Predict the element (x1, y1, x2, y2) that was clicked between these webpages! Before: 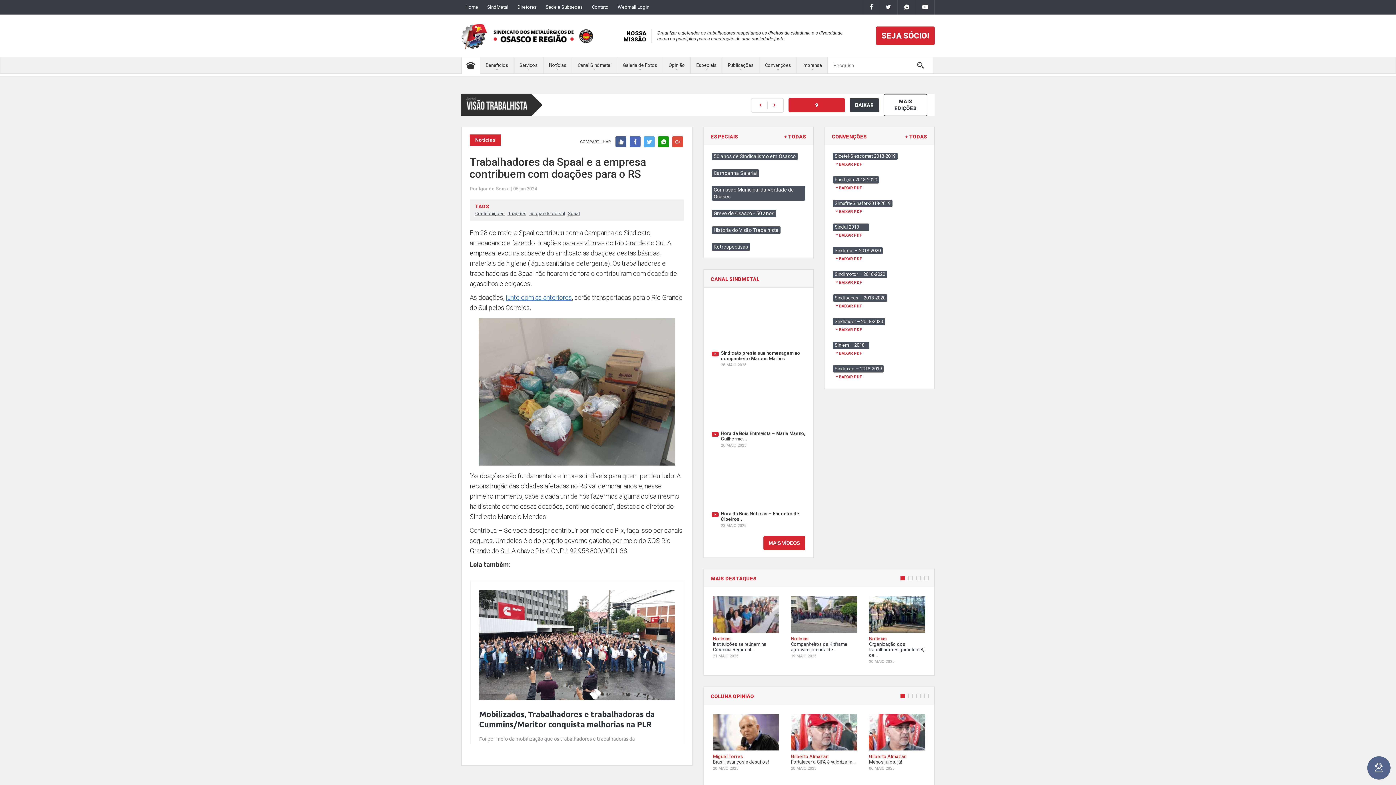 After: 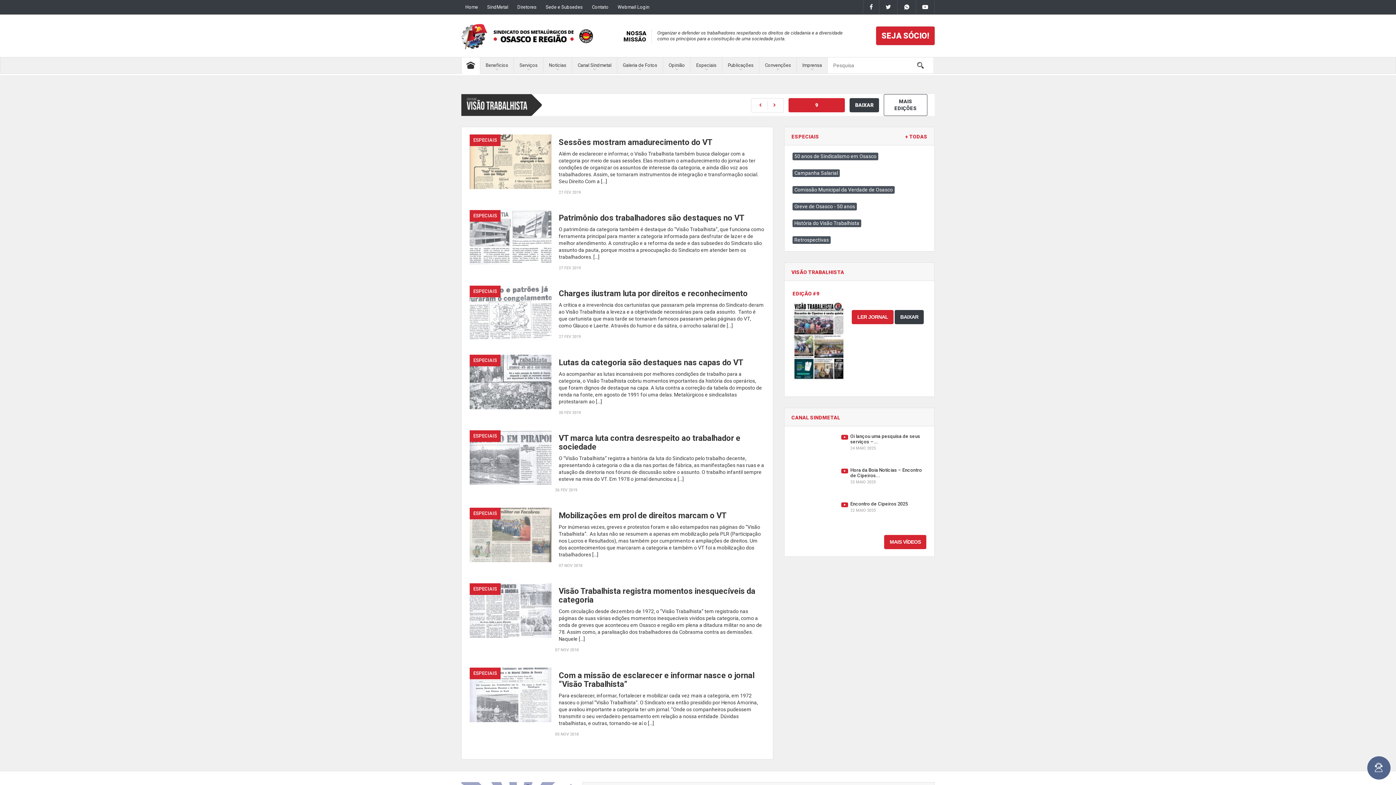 Action: label: História do Visão Trabalhista bbox: (713, 227, 778, 233)